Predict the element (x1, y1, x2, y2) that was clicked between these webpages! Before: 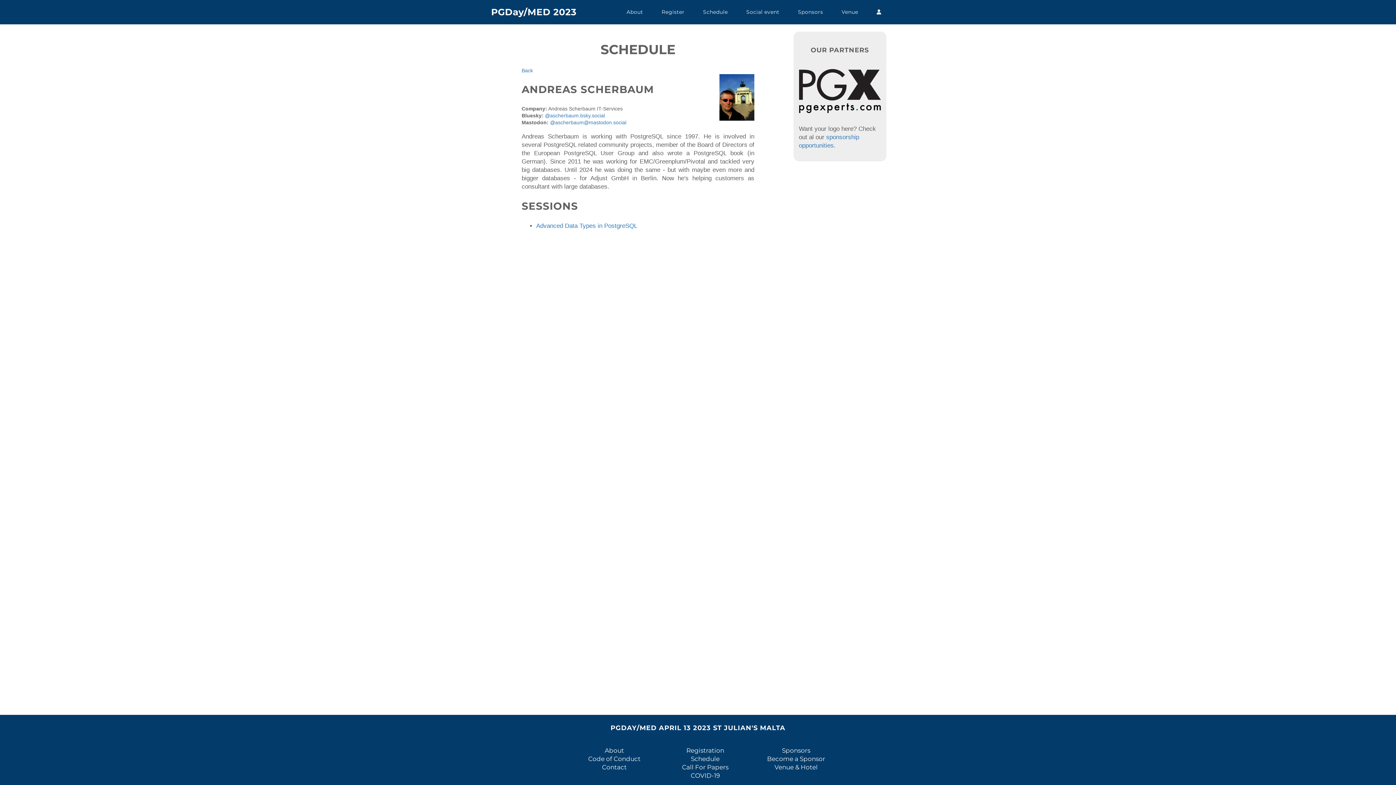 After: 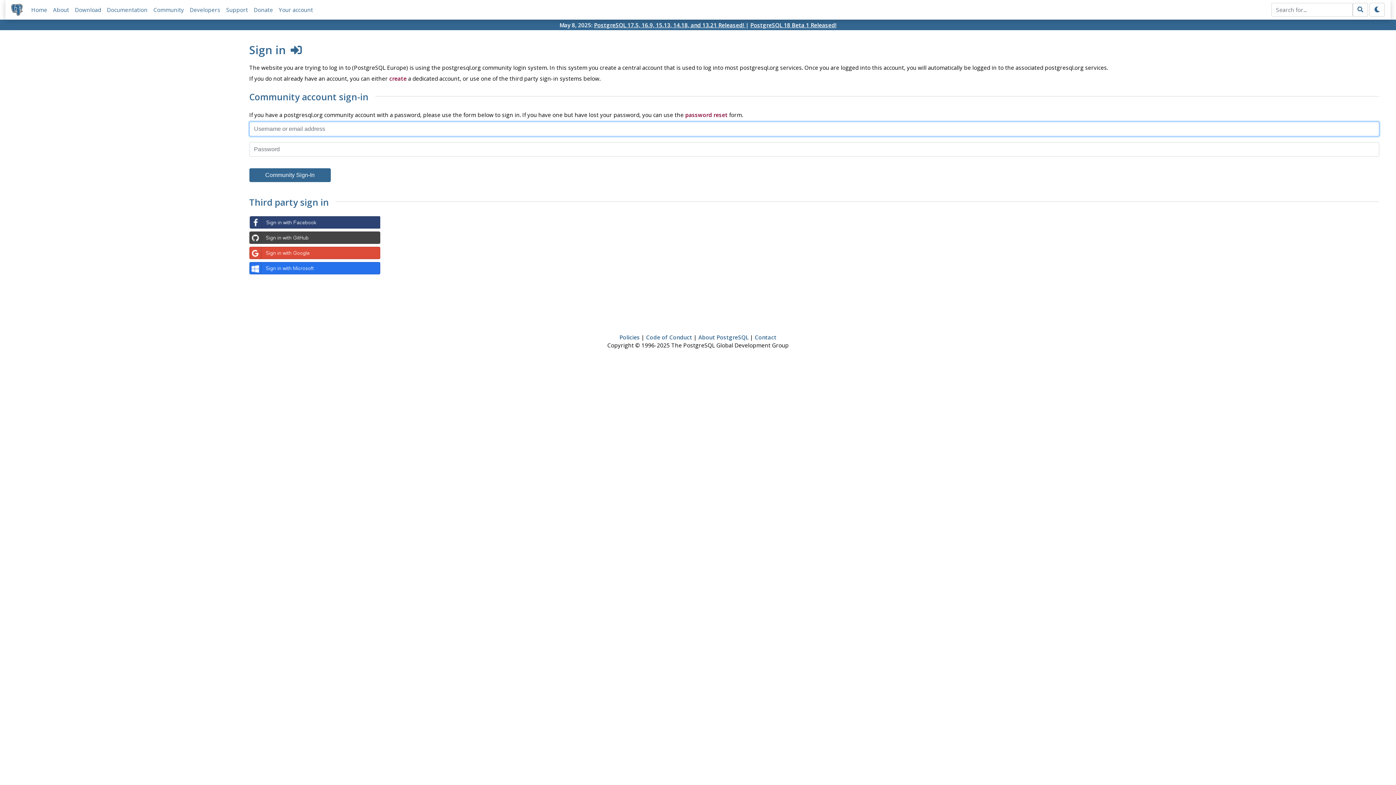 Action: bbox: (871, 2, 887, 21)